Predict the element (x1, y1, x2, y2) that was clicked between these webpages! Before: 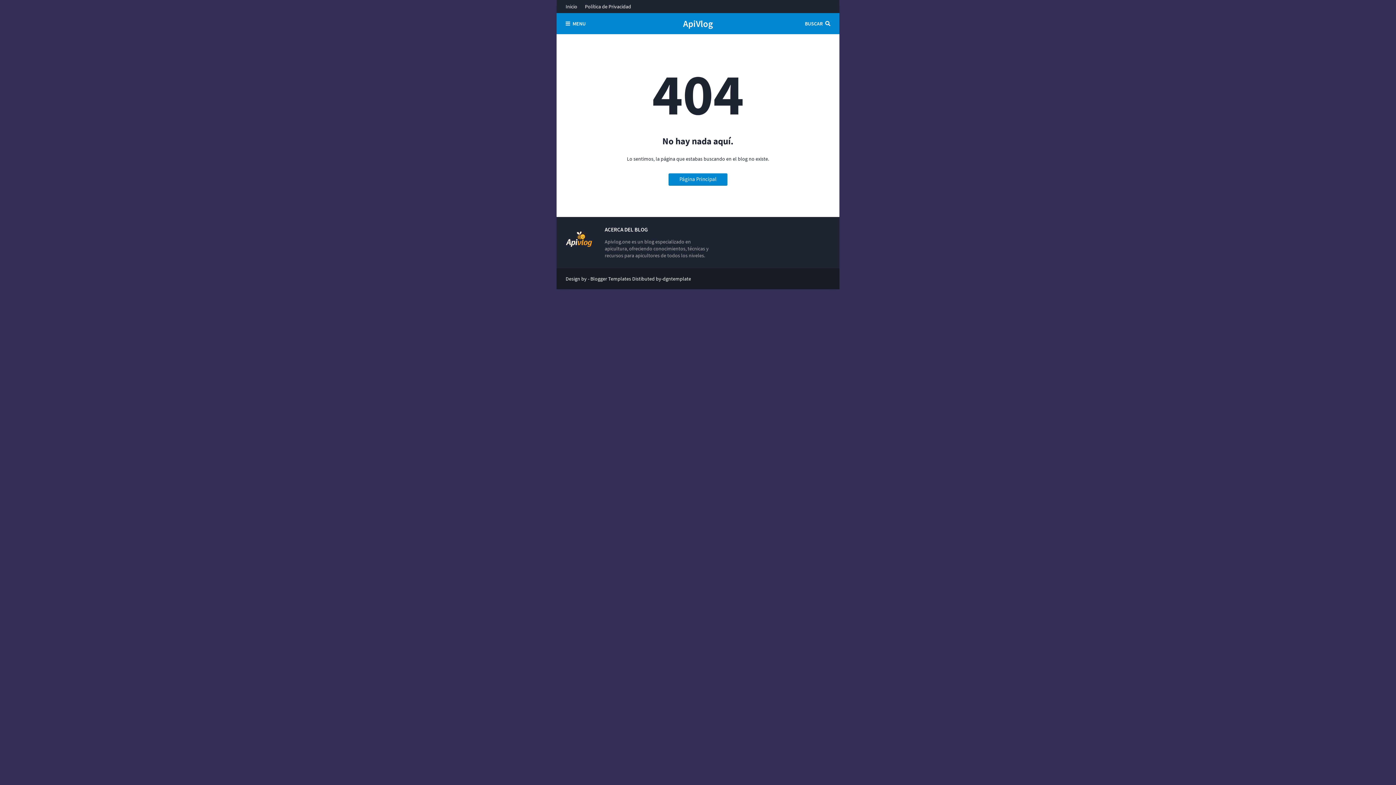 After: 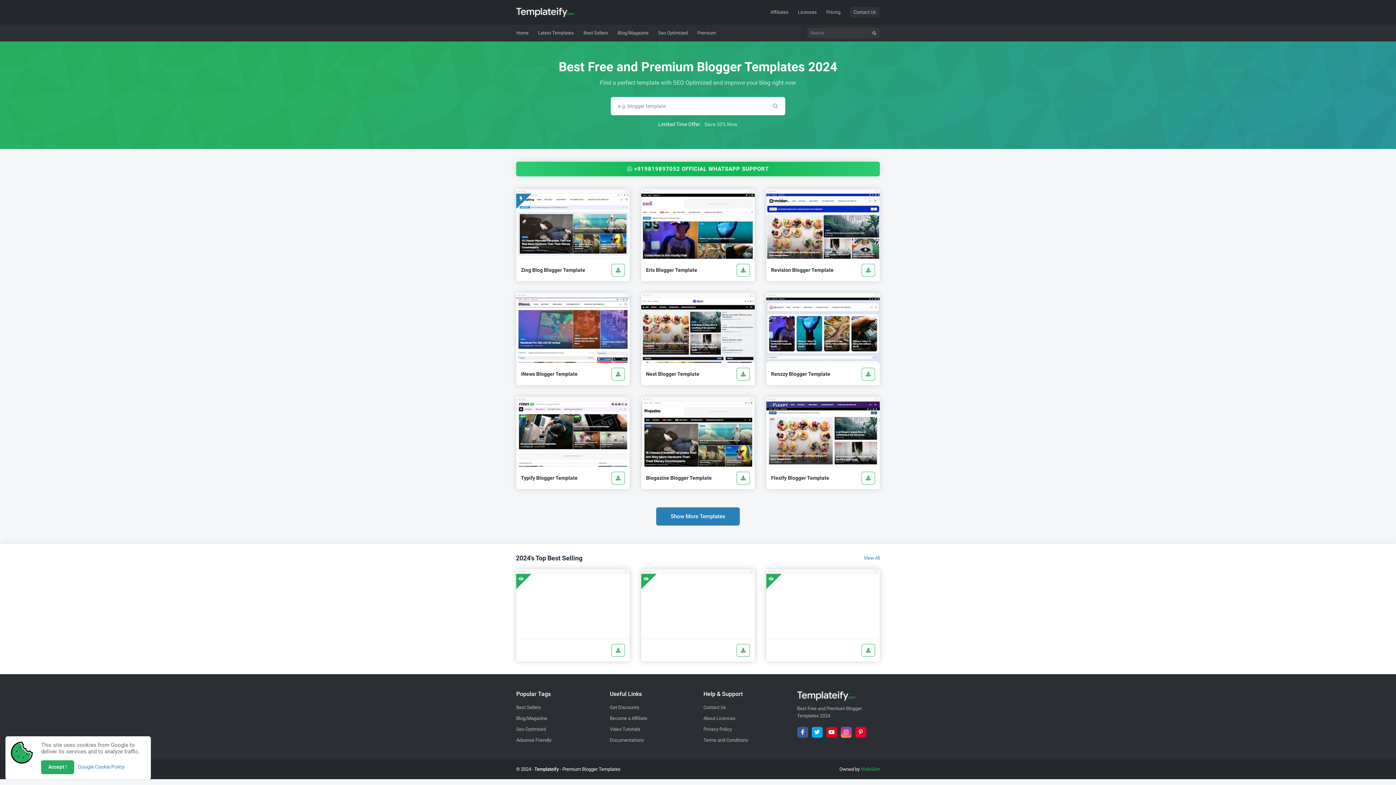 Action: bbox: (590, 275, 631, 282) label: Blogger Templates